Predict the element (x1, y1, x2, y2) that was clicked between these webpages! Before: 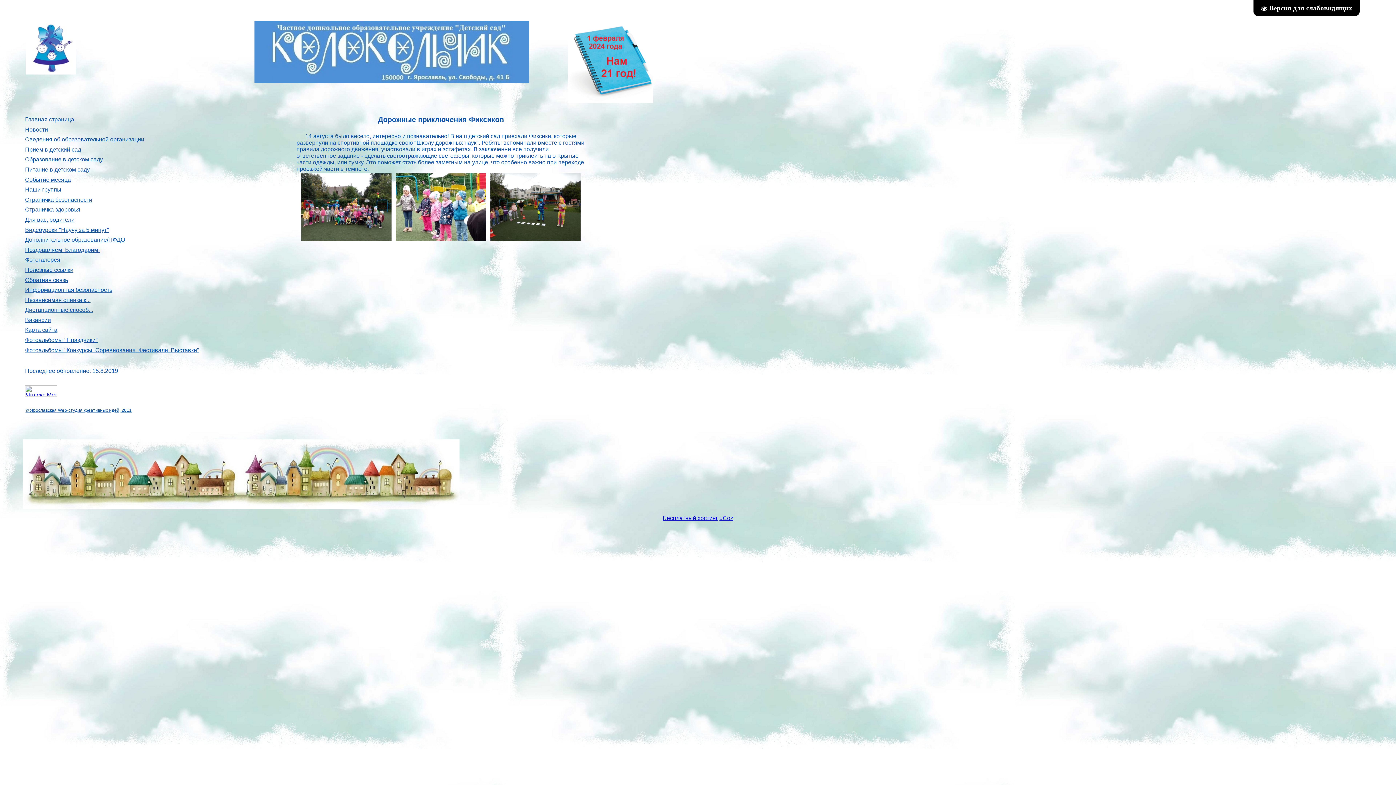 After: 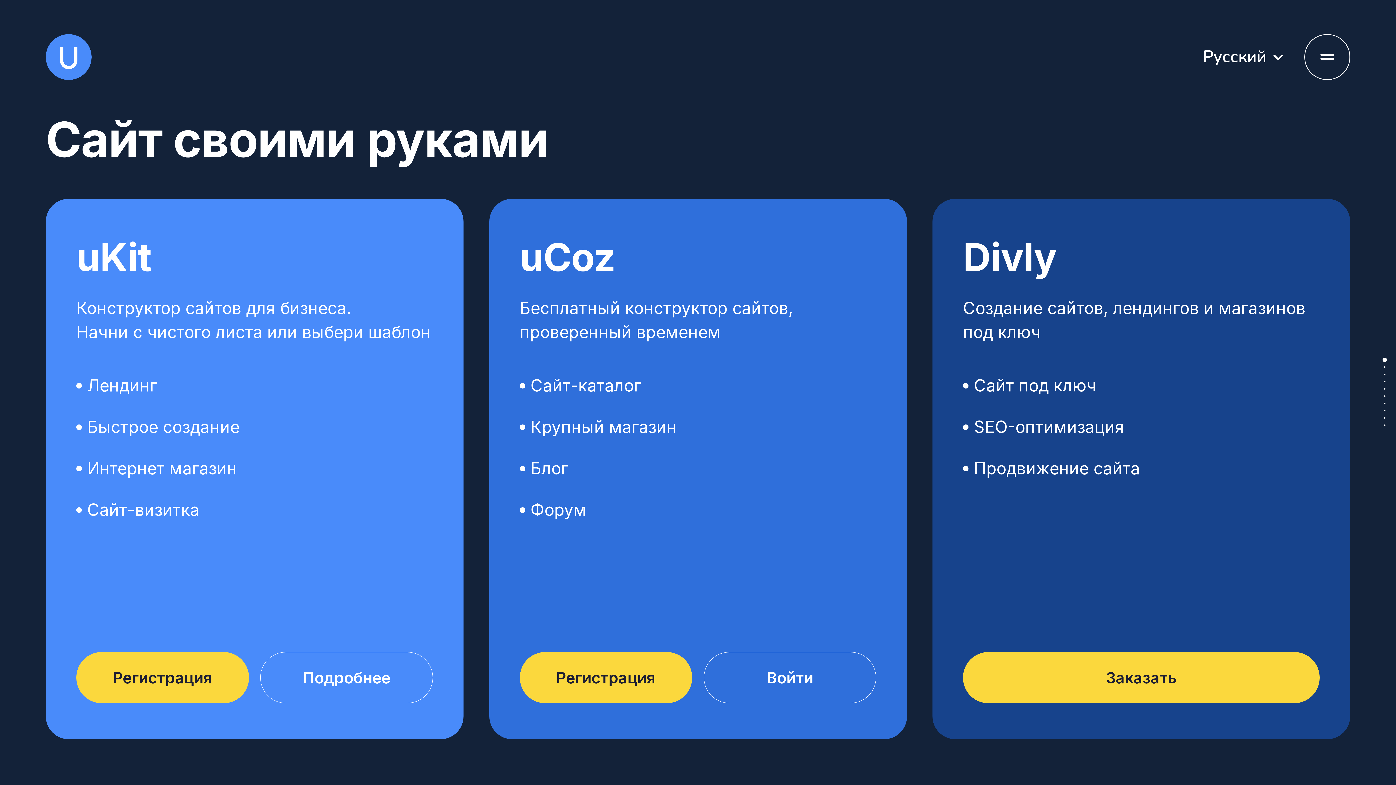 Action: bbox: (662, 515, 718, 521) label: Бесплатный хостинг